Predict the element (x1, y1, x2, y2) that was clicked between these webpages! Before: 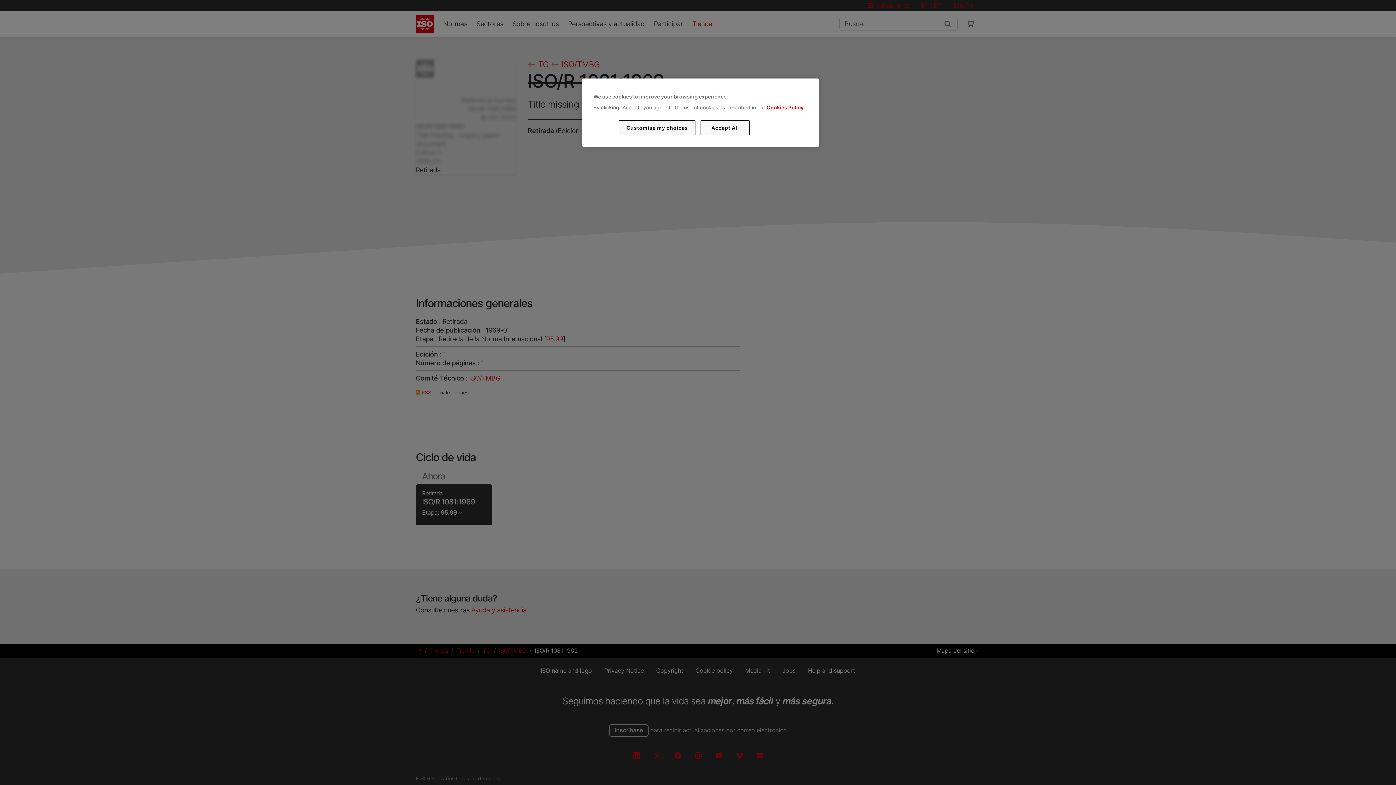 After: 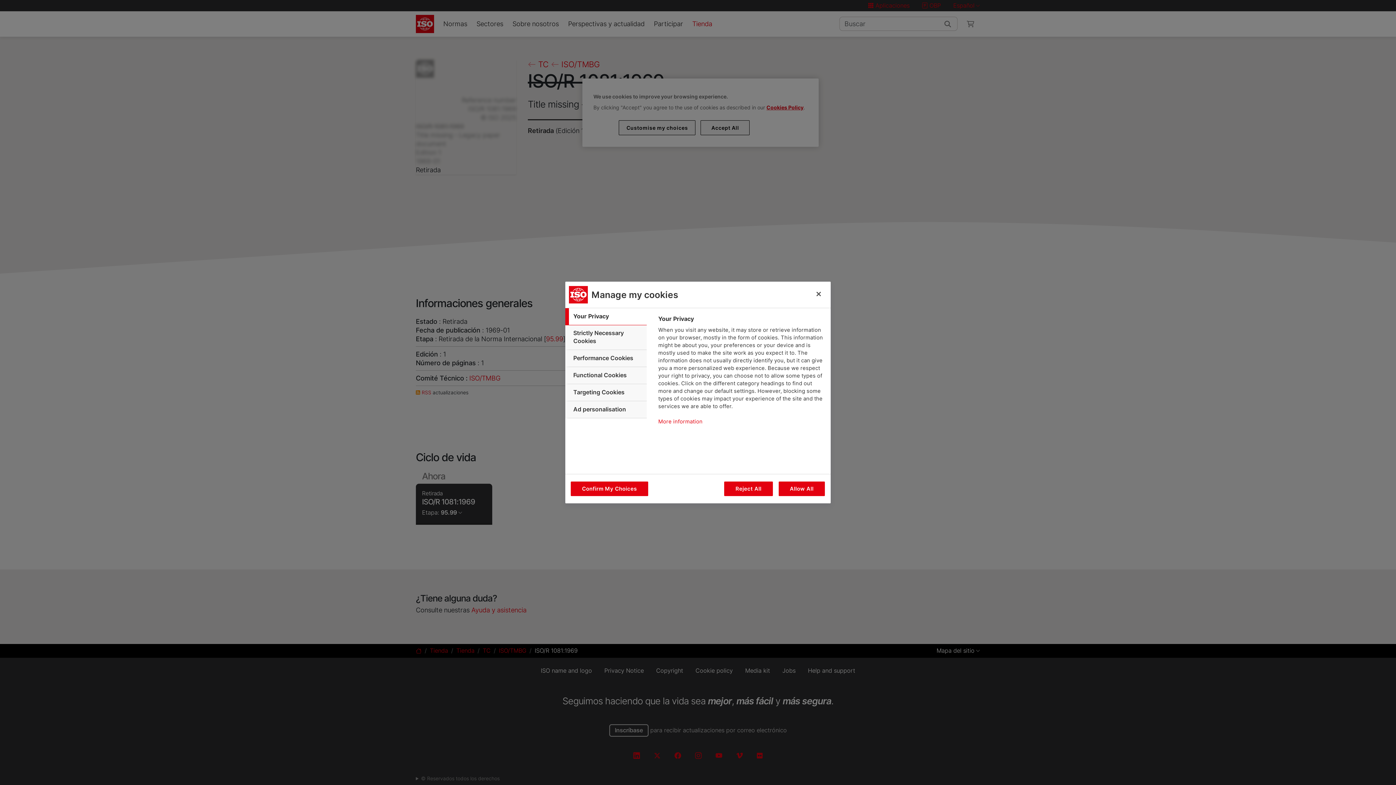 Action: label: Customise my choices bbox: (619, 120, 695, 135)